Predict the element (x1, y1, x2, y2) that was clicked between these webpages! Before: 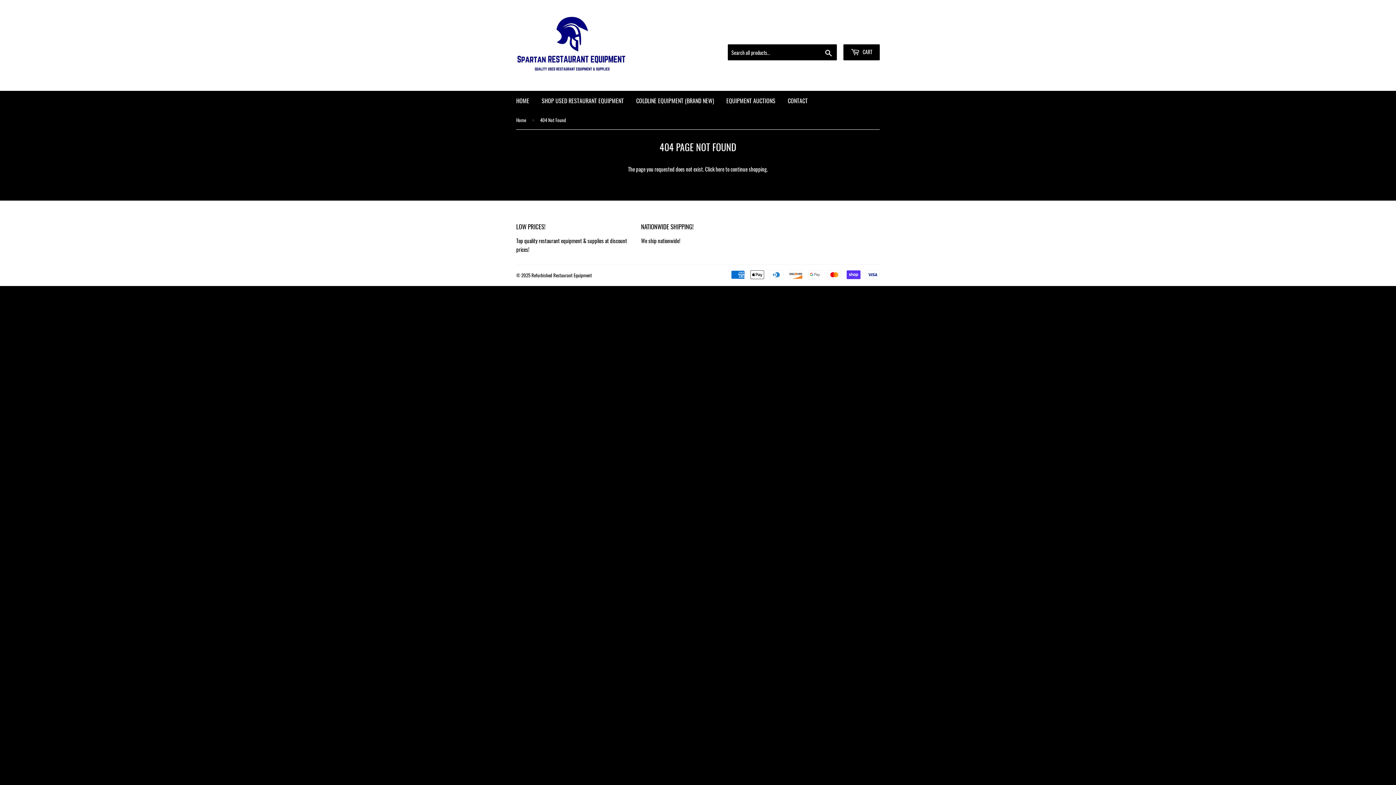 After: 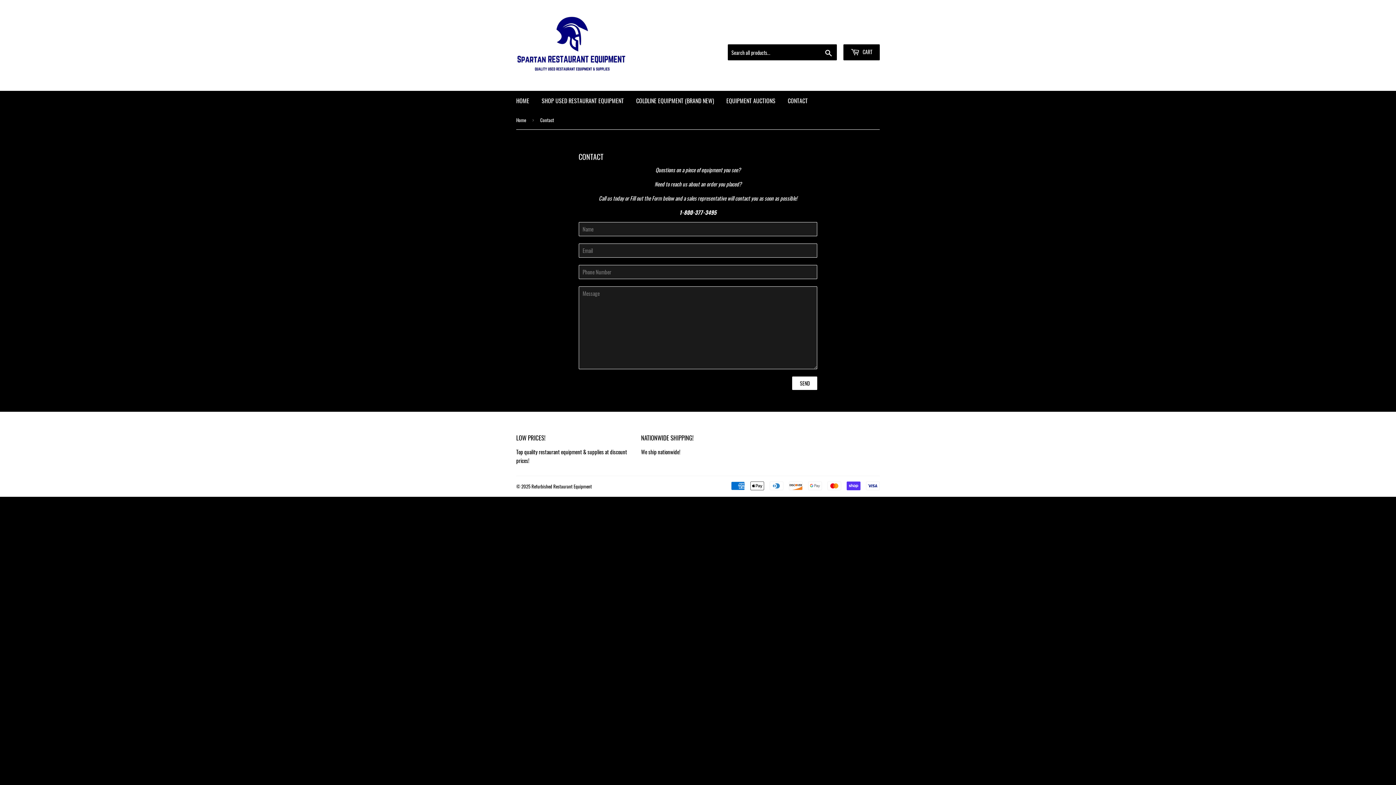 Action: label: CONTACT bbox: (782, 90, 813, 110)